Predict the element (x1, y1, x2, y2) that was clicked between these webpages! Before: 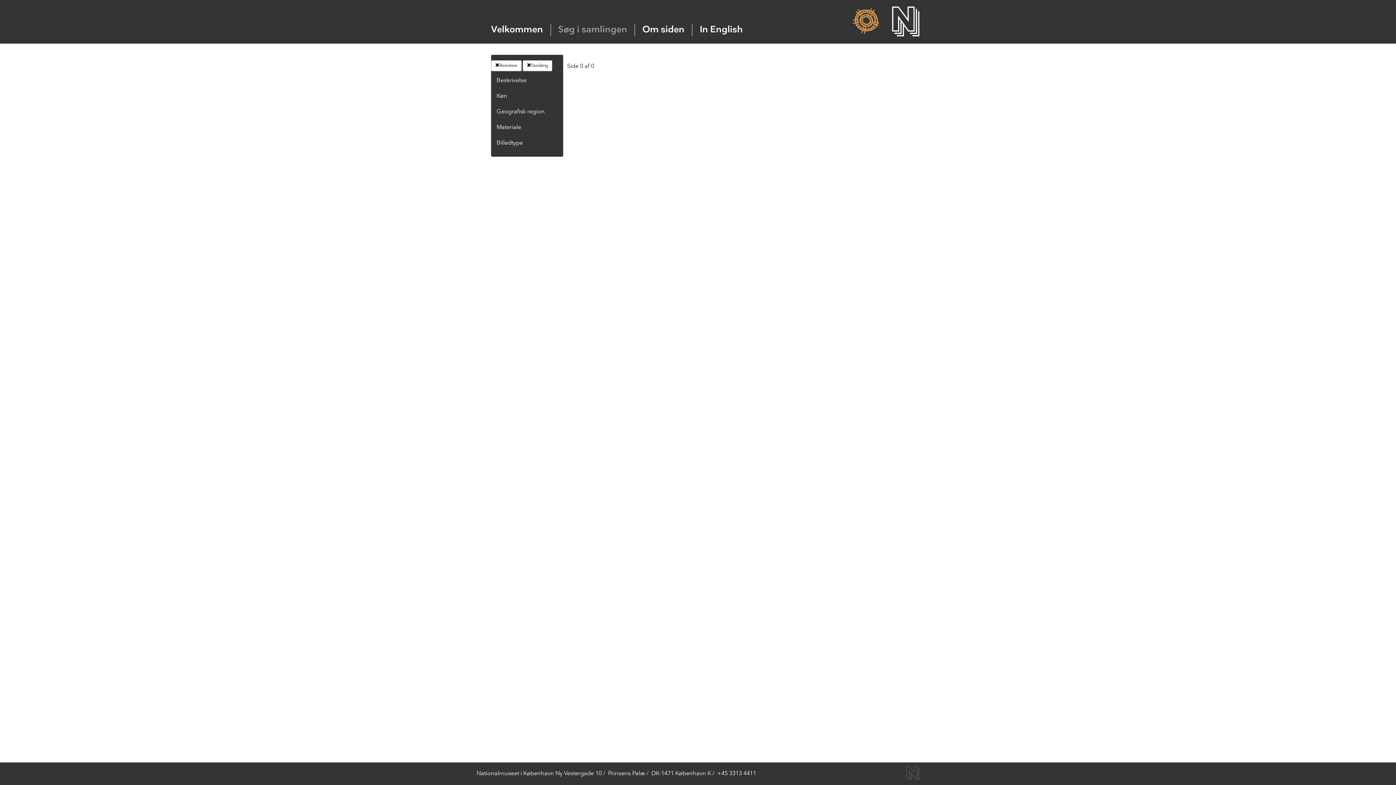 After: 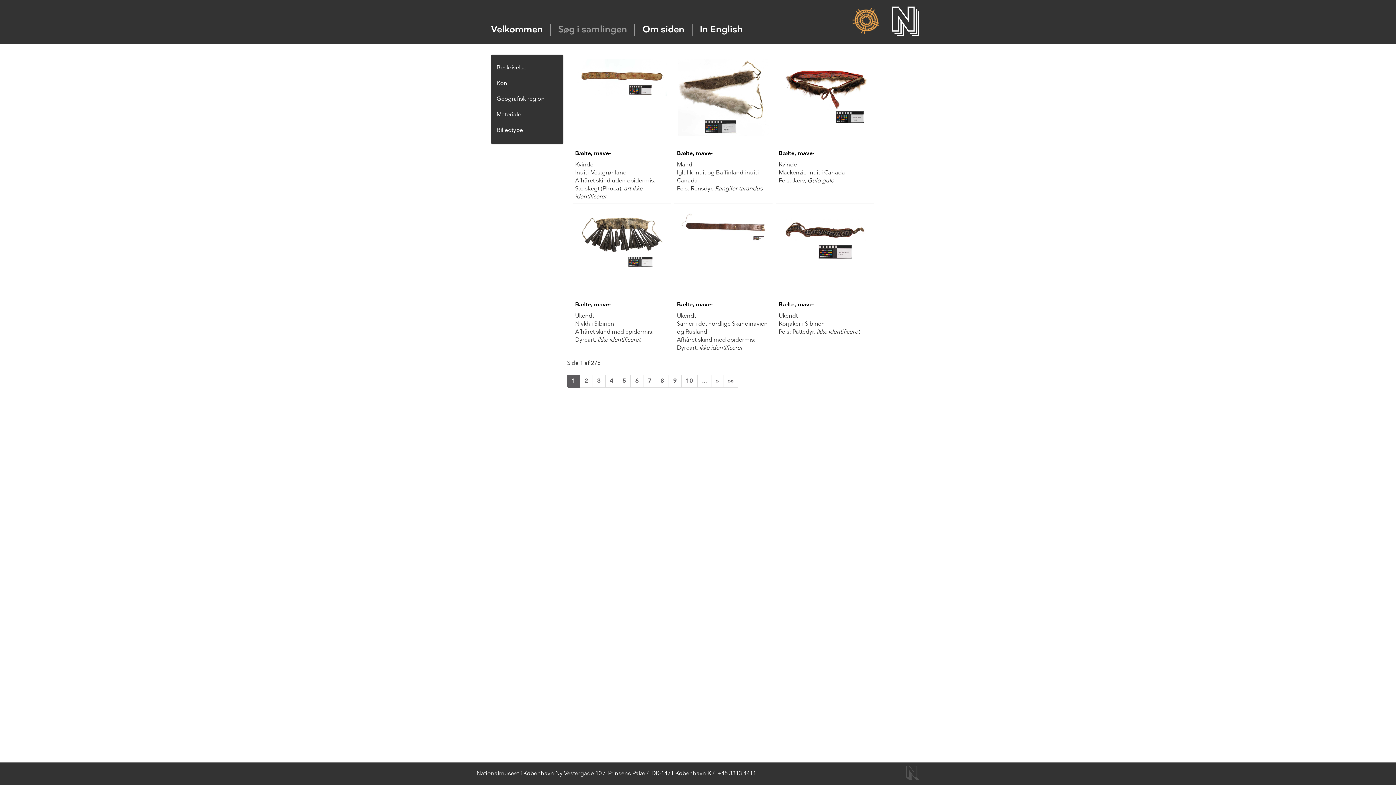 Action: bbox: (558, 25, 627, 34) label: Søg i samlingen